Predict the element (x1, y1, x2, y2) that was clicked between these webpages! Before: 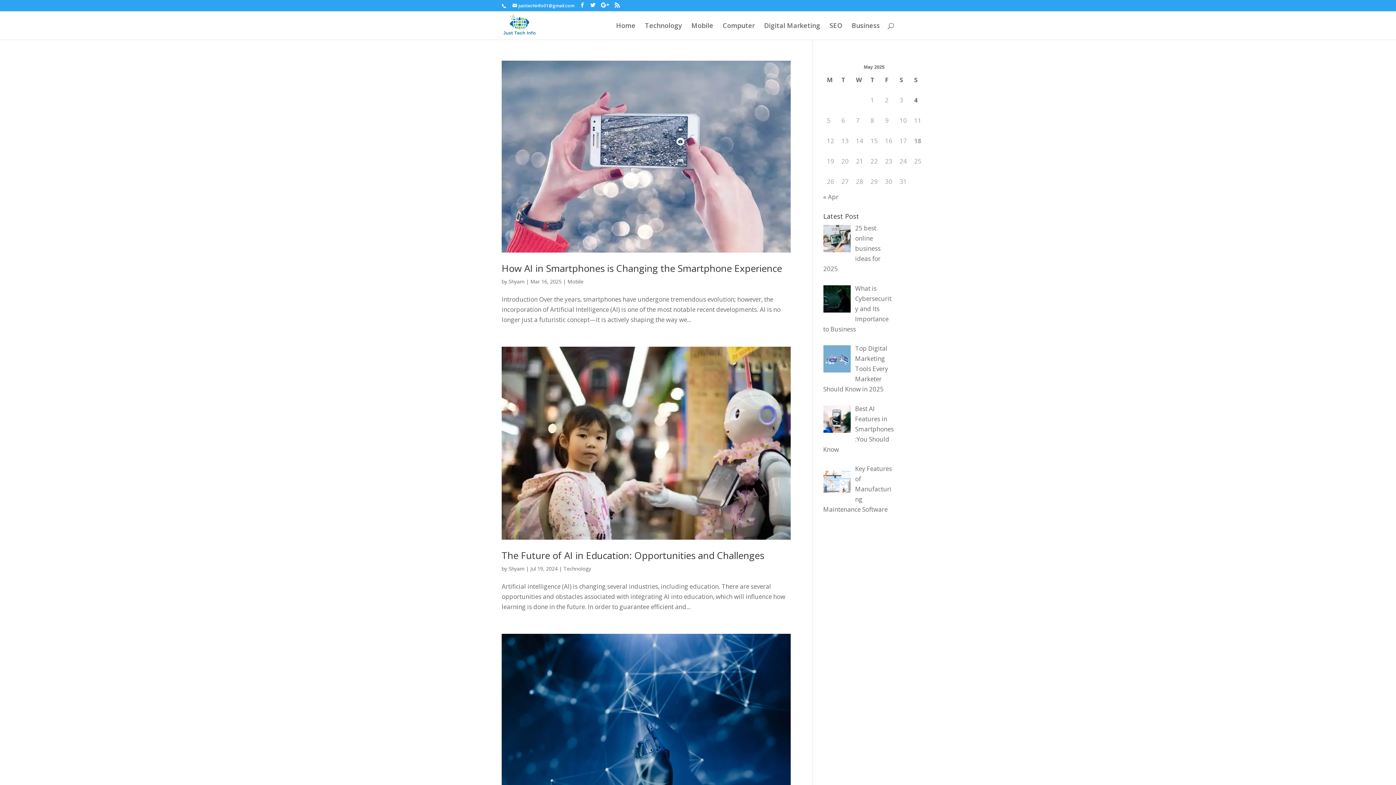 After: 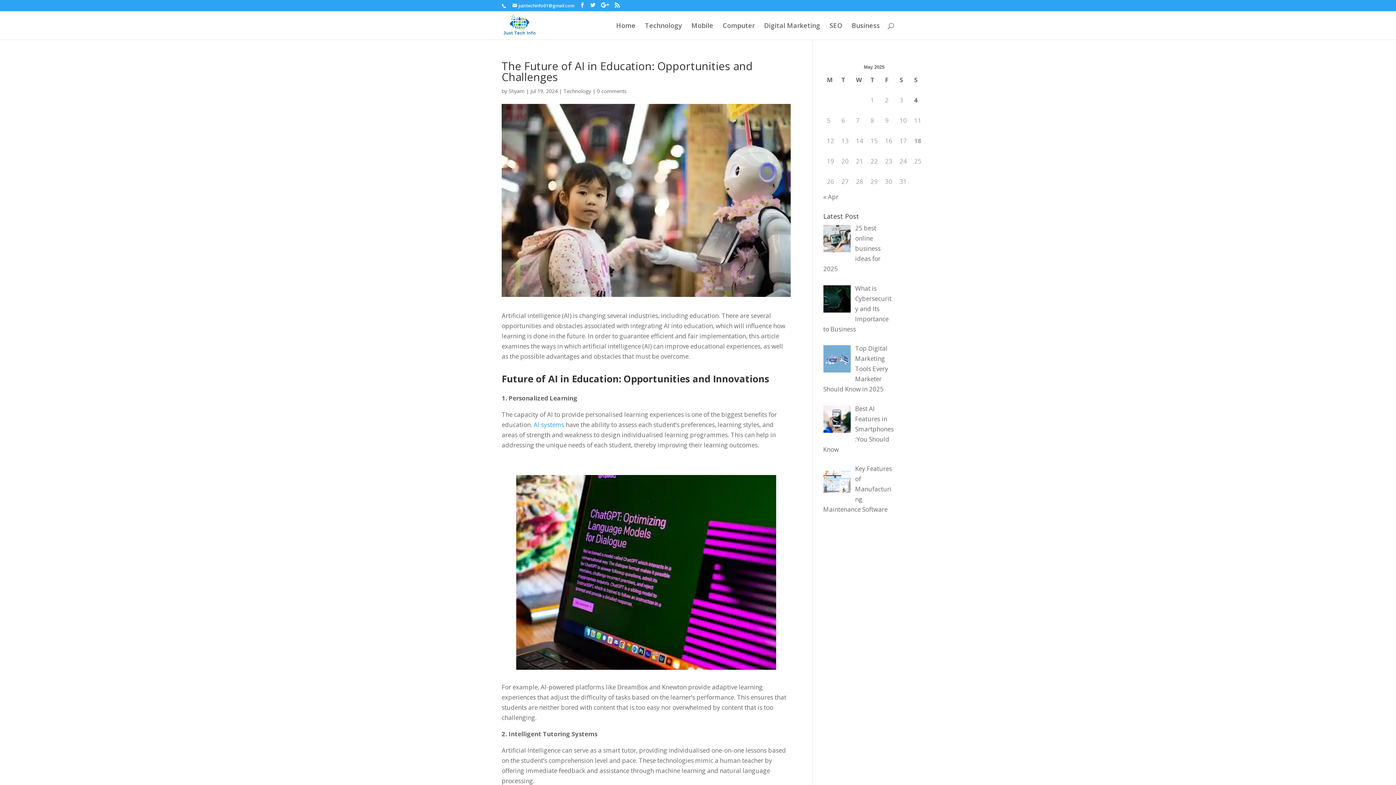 Action: bbox: (501, 346, 790, 539)